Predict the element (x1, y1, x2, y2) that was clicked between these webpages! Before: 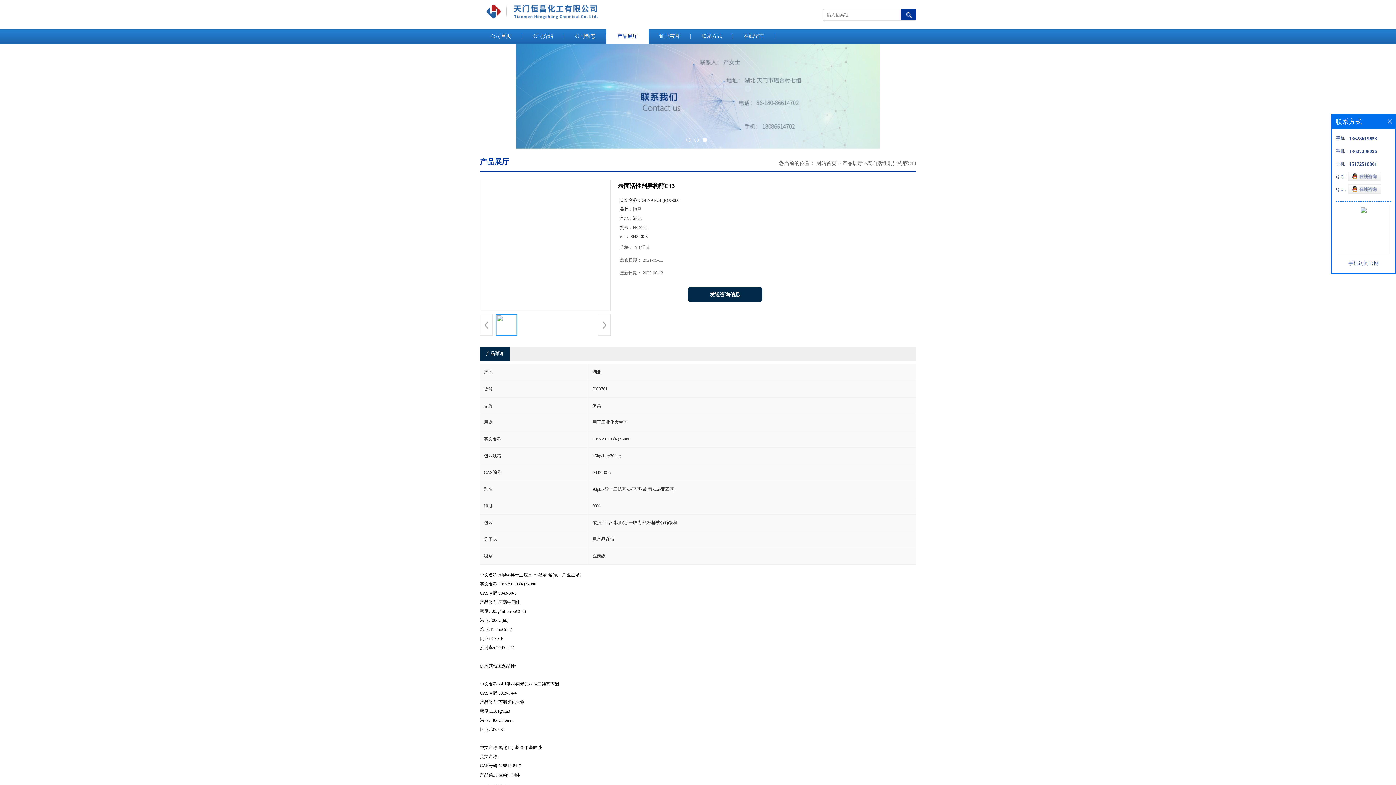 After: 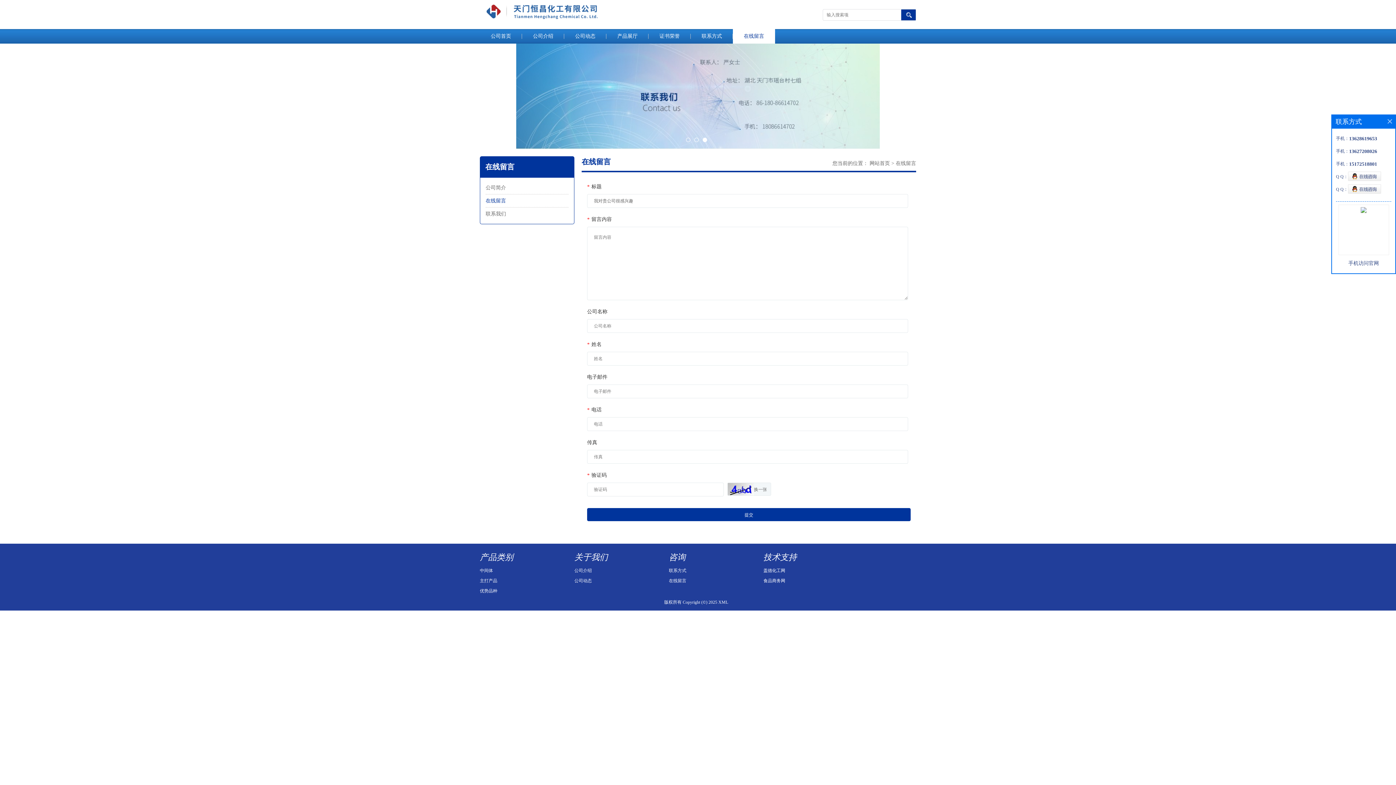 Action: bbox: (733, 29, 775, 43) label: 在线留言